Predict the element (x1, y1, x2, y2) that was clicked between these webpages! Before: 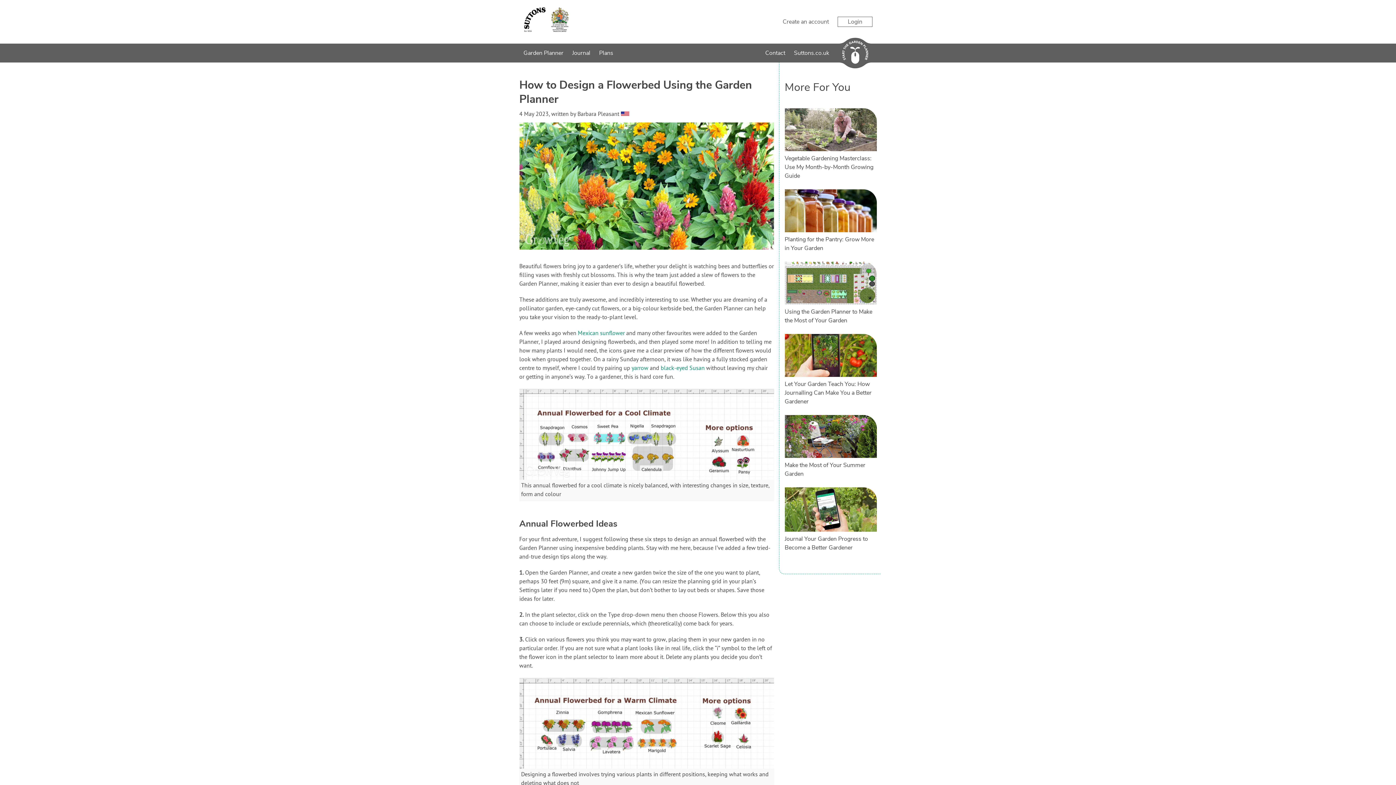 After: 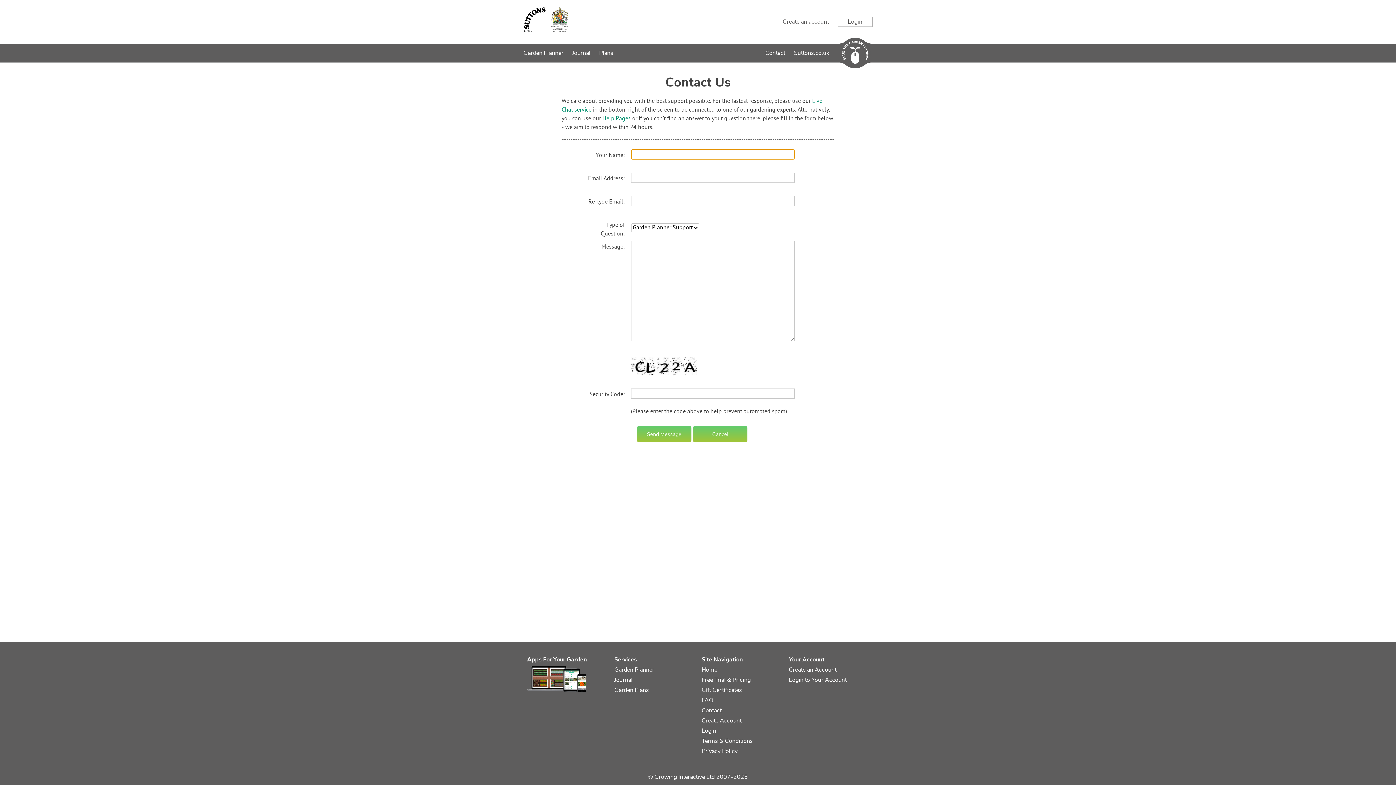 Action: bbox: (765, 43, 785, 62) label: Contact